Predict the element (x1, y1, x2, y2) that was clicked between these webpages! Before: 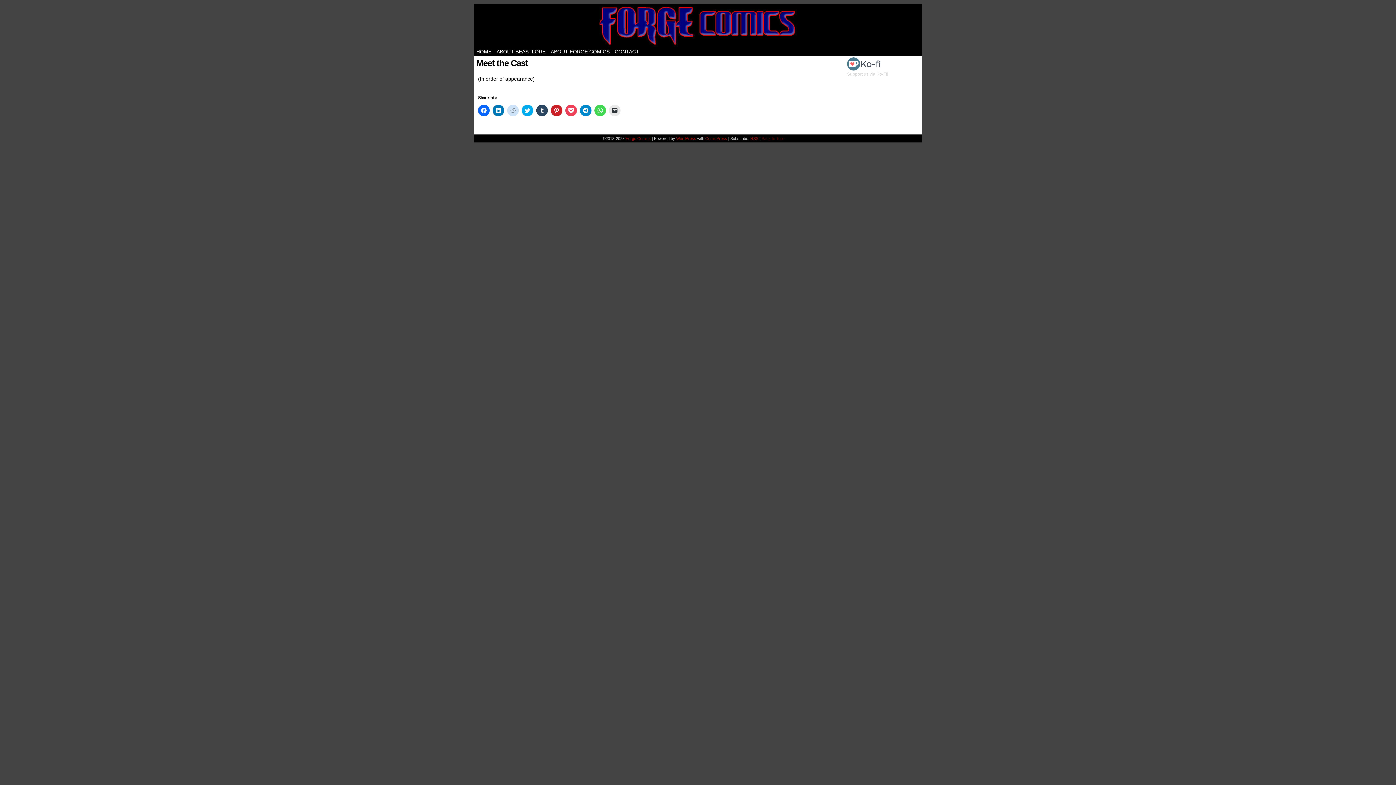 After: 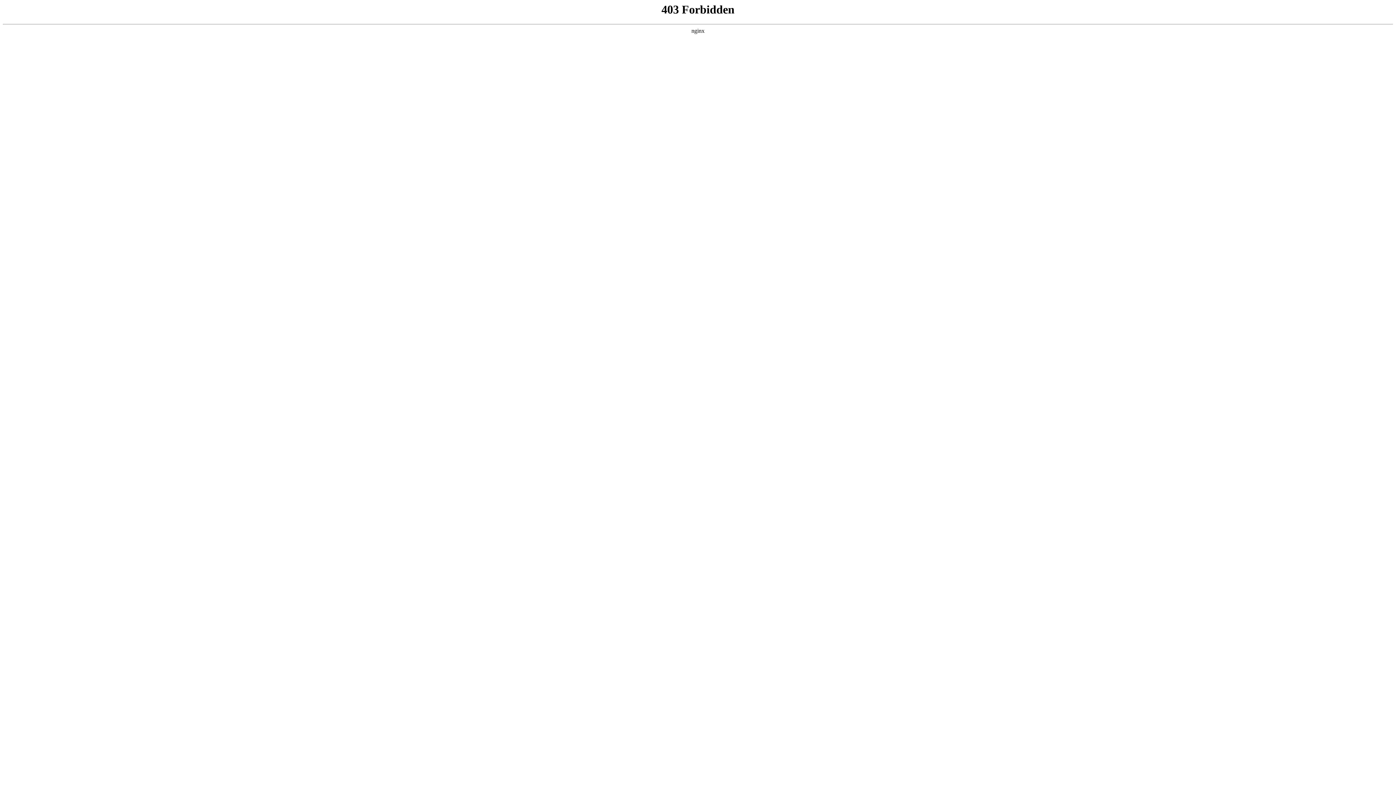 Action: label: WordPress bbox: (676, 136, 696, 140)